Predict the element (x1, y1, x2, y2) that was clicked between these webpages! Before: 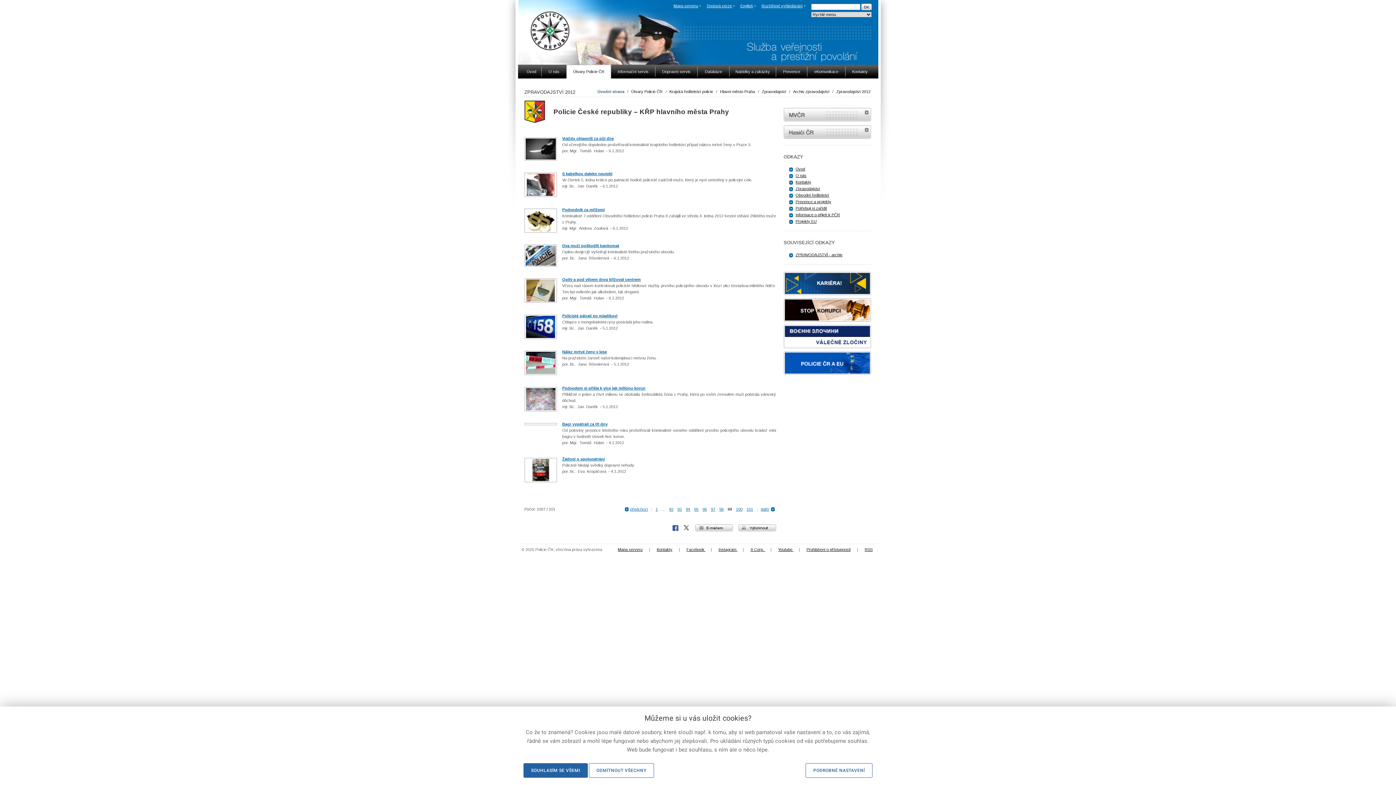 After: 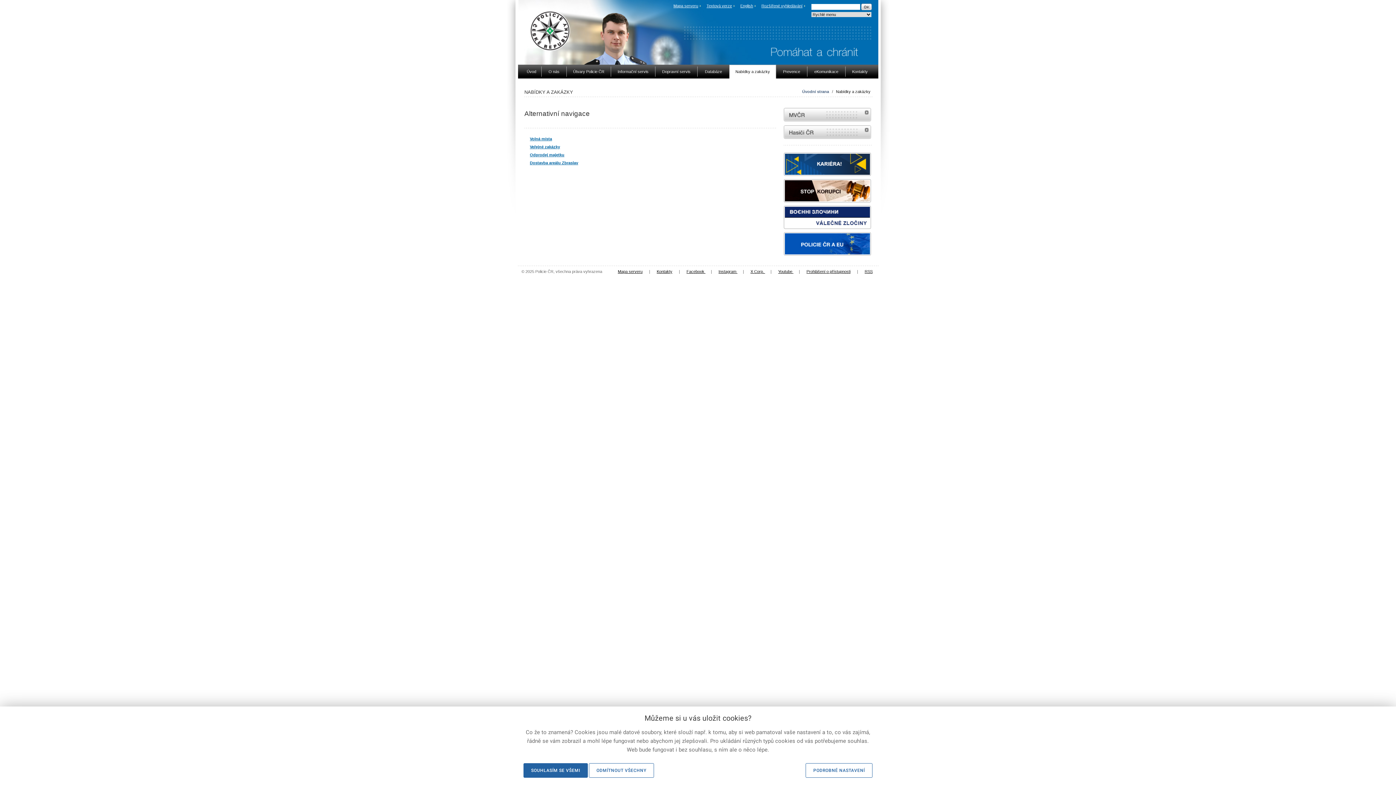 Action: bbox: (729, 64, 776, 78) label: Nabídky a zakázky